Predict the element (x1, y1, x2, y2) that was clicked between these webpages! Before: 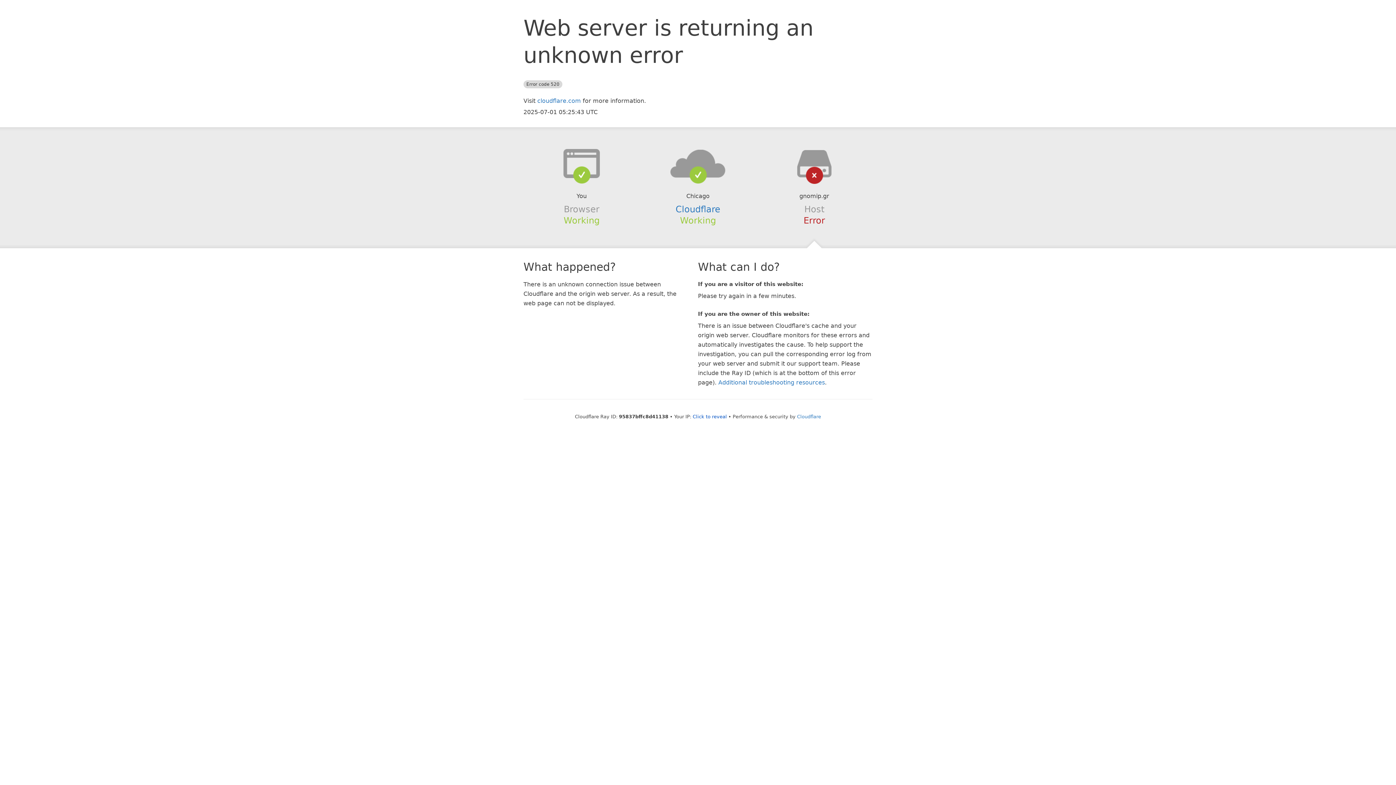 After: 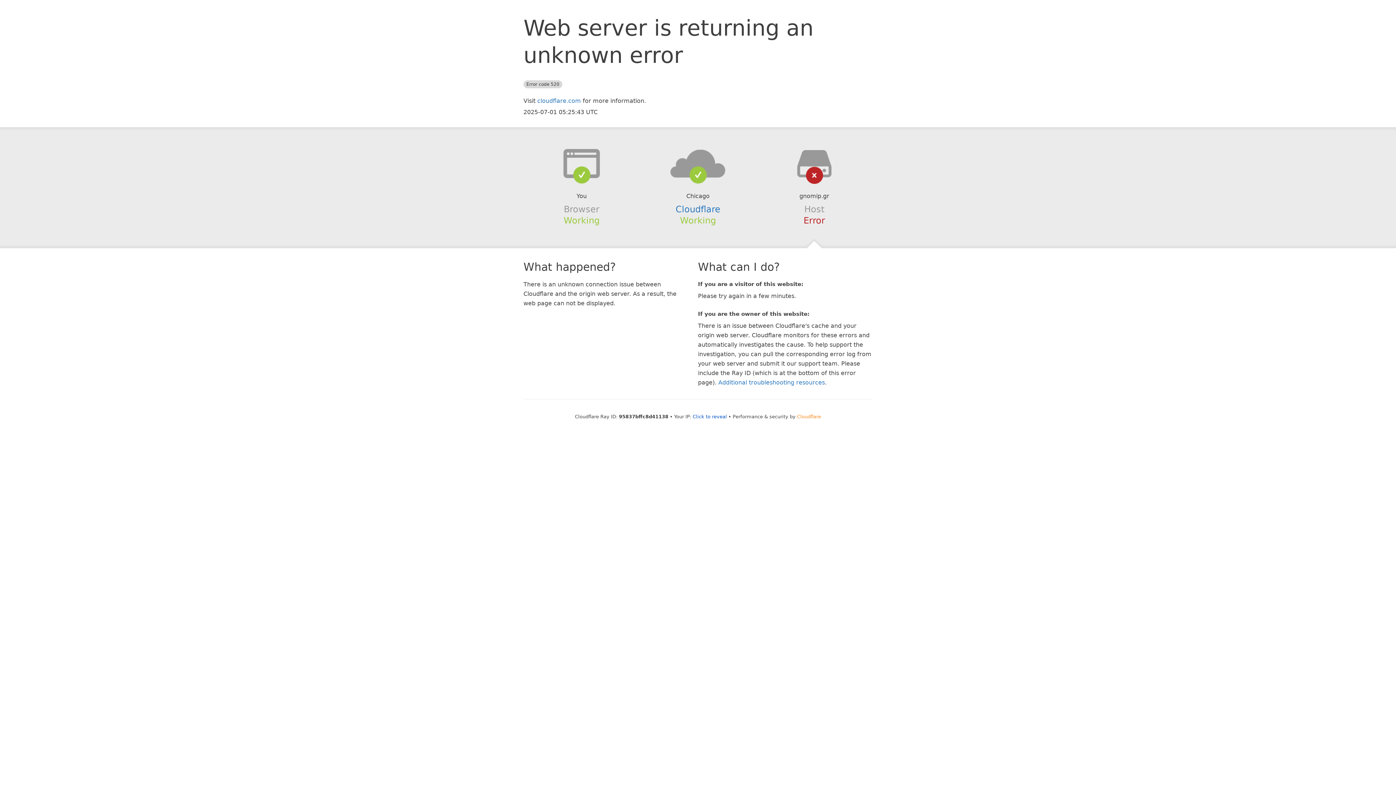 Action: bbox: (797, 414, 821, 419) label: Cloudflare